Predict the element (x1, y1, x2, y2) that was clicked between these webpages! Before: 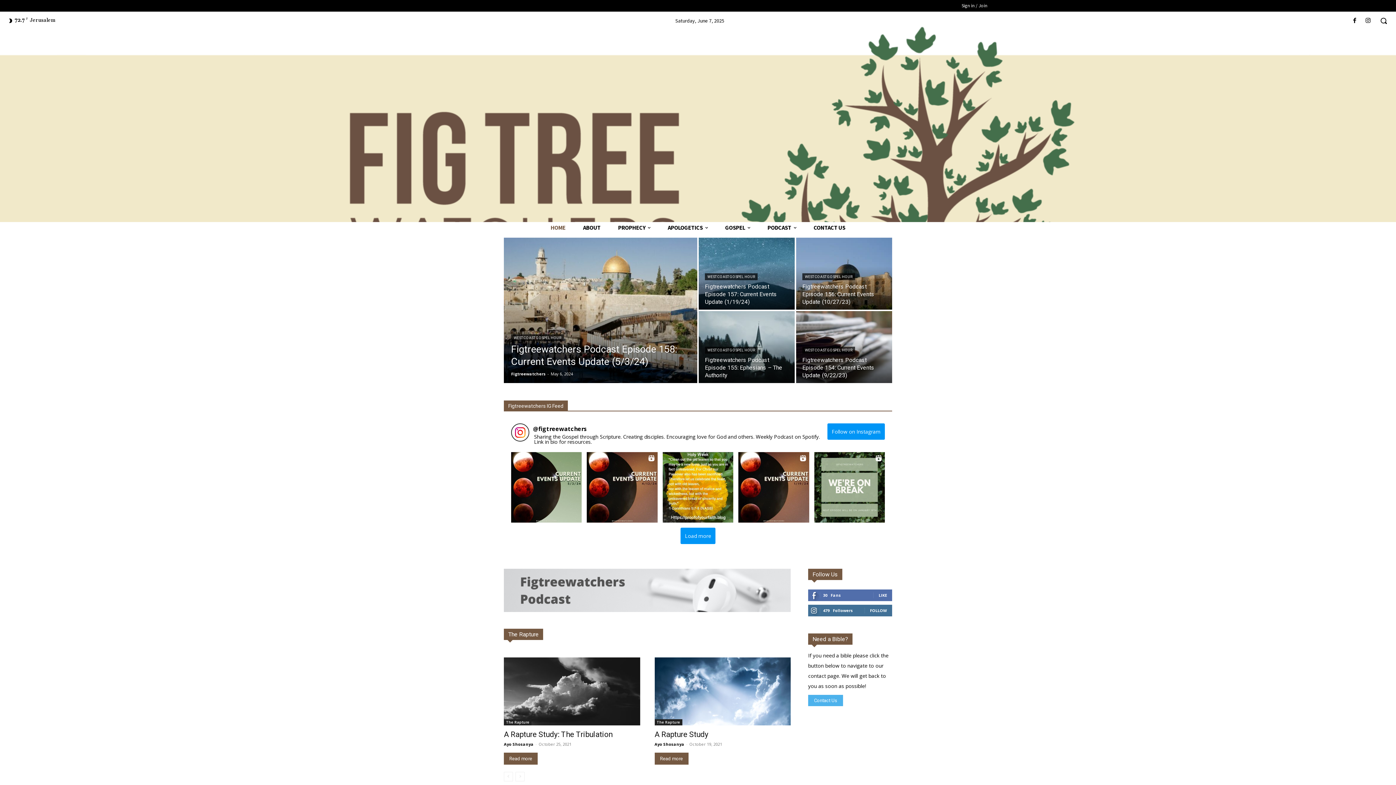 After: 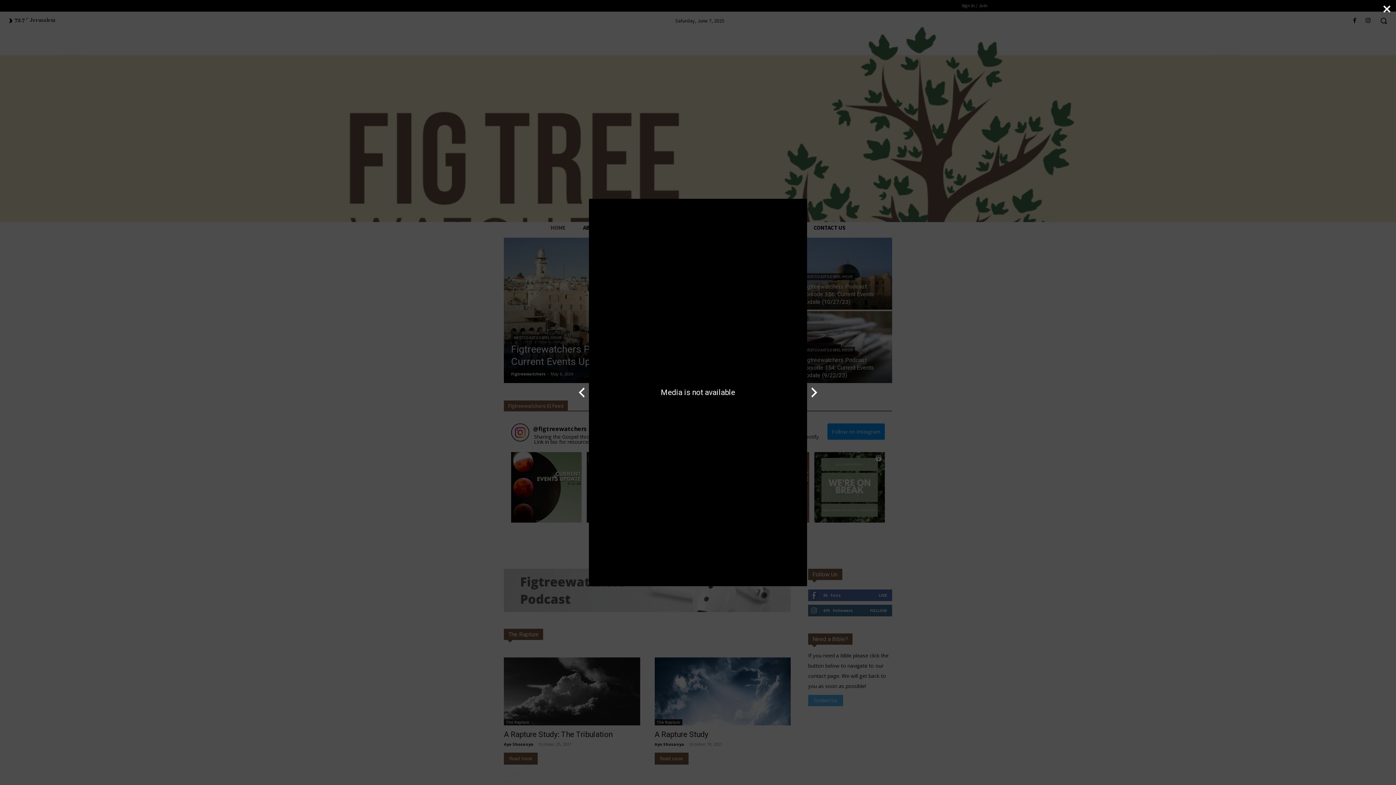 Action: bbox: (587, 452, 657, 523)